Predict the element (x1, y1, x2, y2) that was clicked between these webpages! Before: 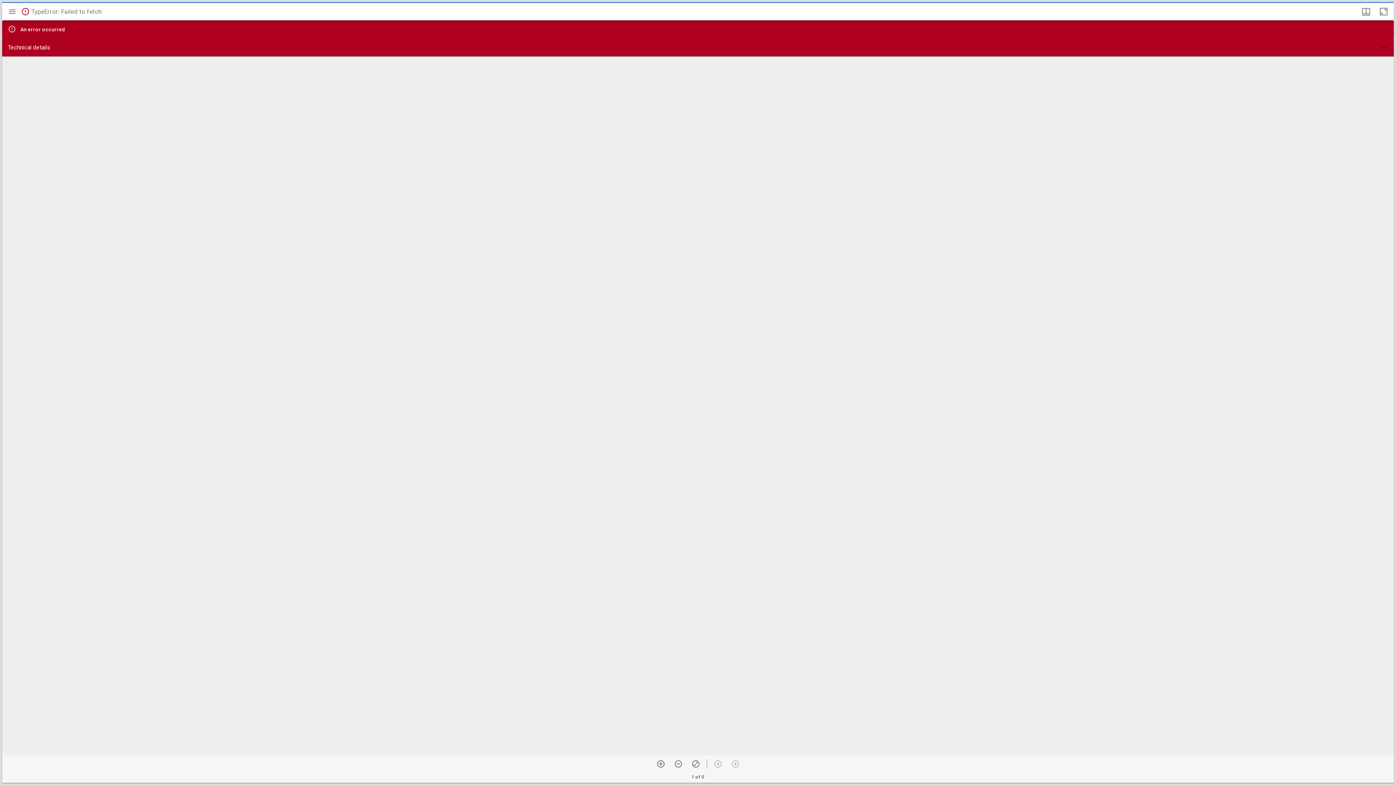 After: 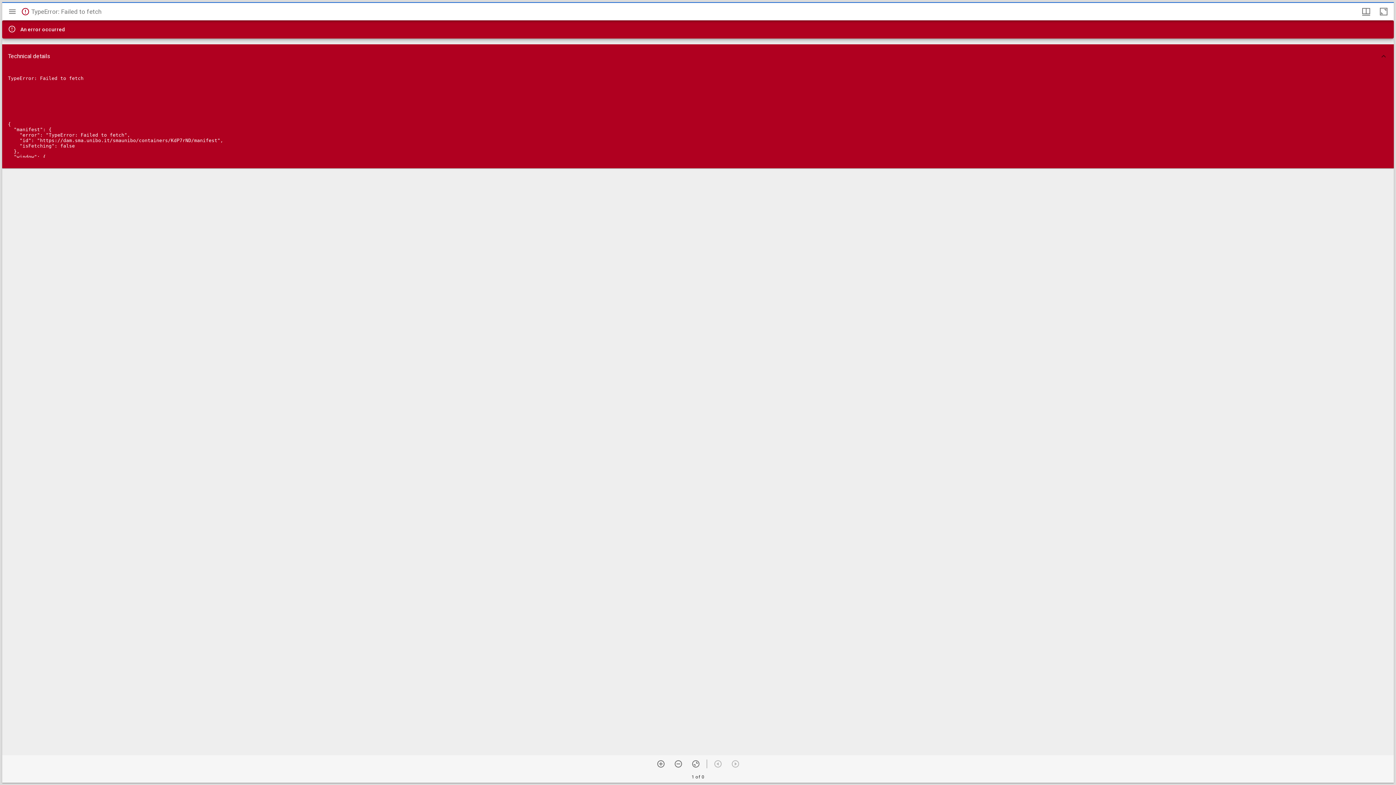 Action: label: Technical details bbox: (2, 38, 1394, 56)